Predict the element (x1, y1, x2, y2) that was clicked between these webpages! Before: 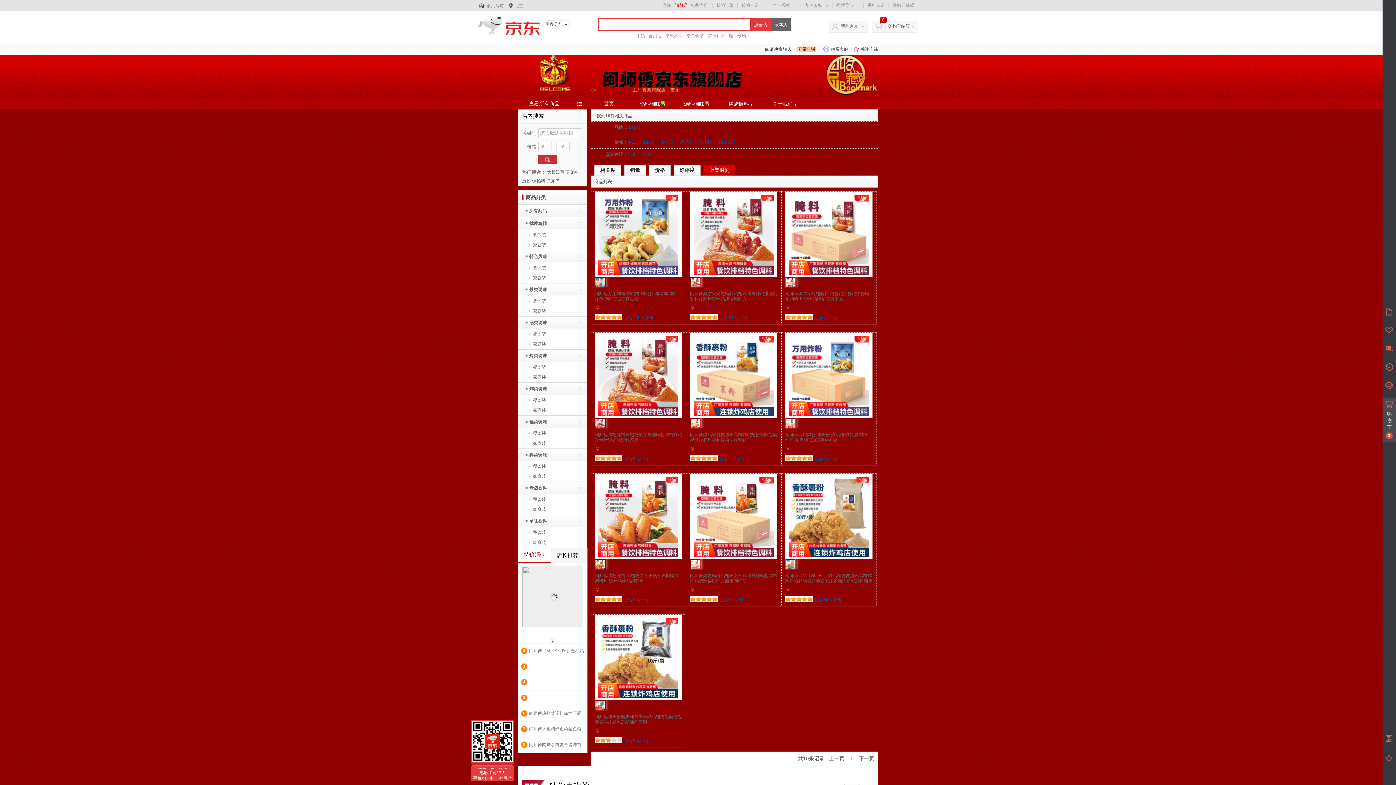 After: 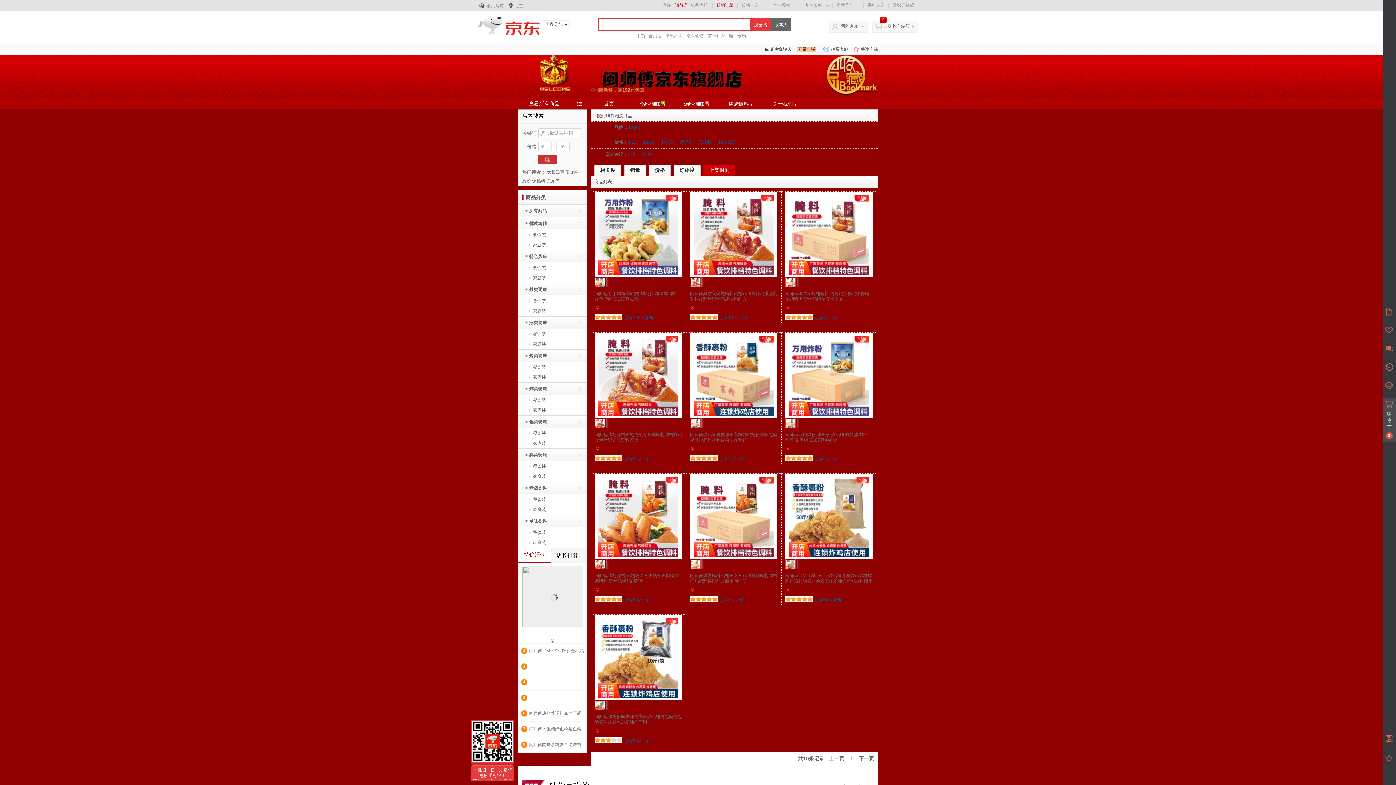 Action: label: 我的订单 bbox: (716, 2, 733, 8)